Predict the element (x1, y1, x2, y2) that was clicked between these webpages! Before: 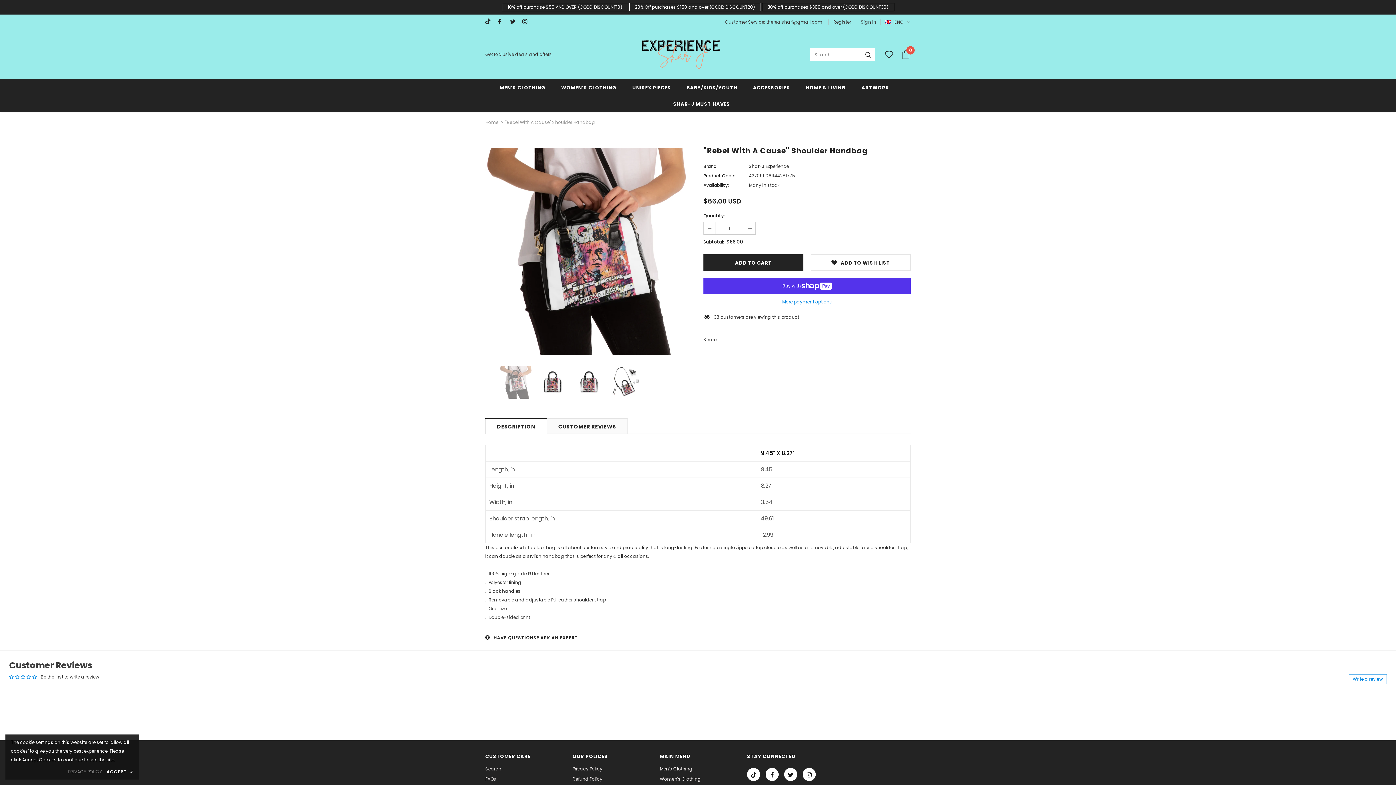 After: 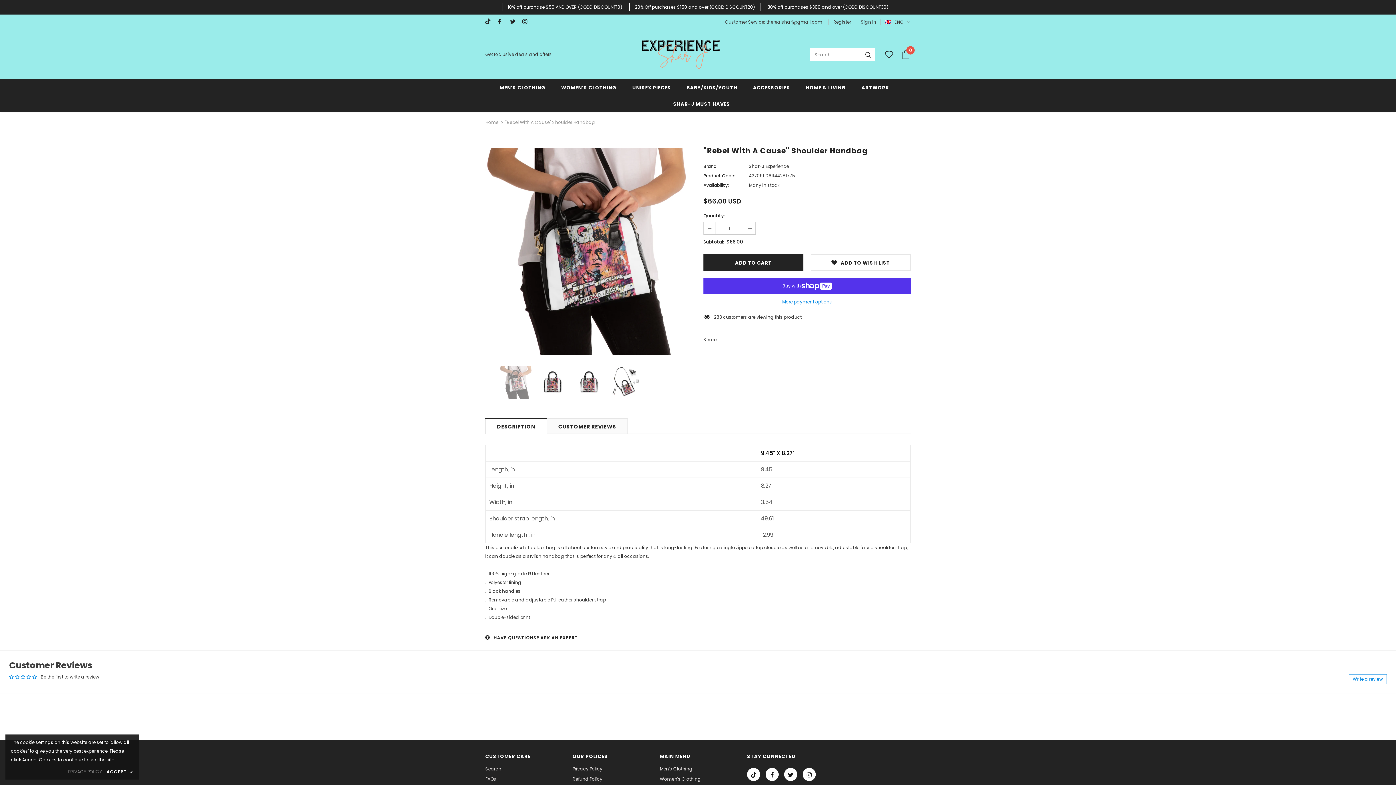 Action: bbox: (1349, 674, 1387, 684) label: Write a review